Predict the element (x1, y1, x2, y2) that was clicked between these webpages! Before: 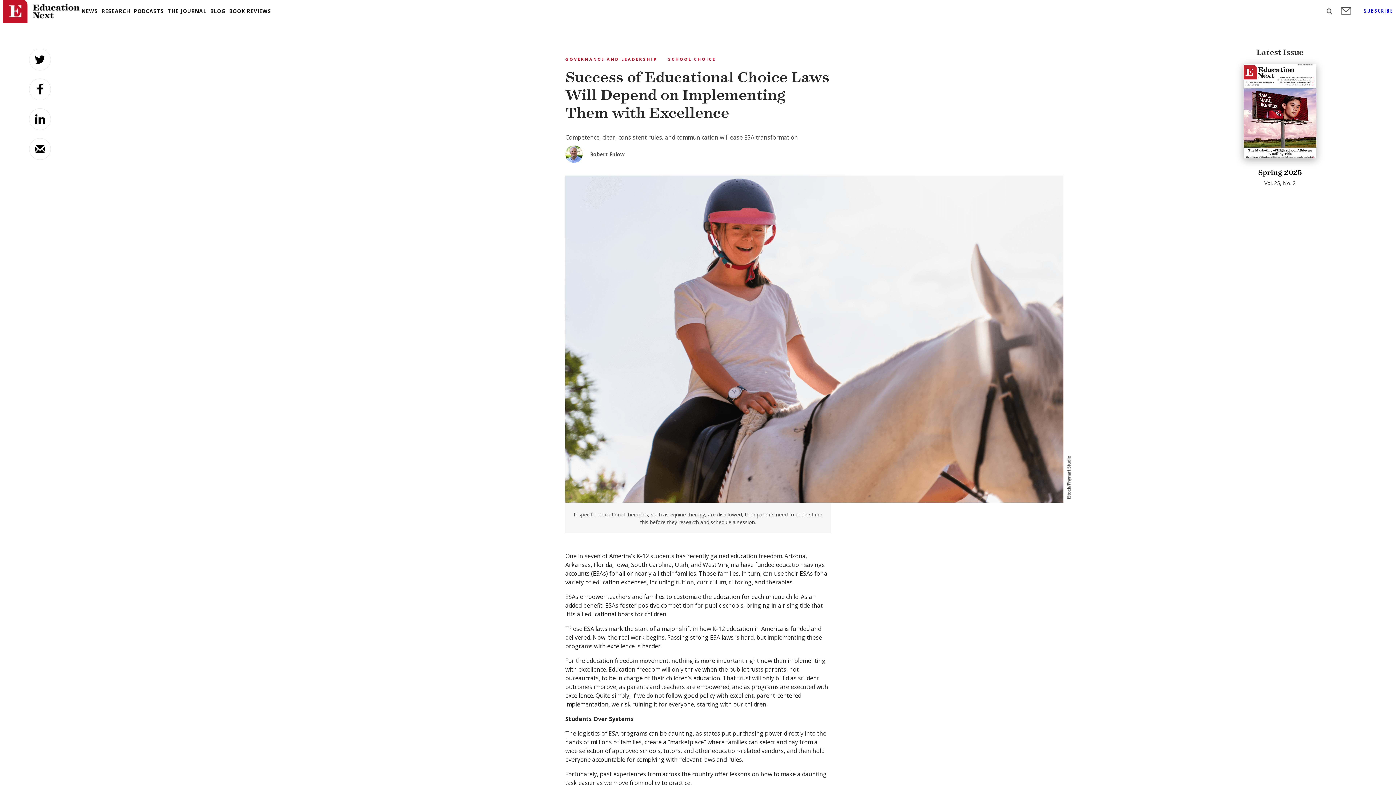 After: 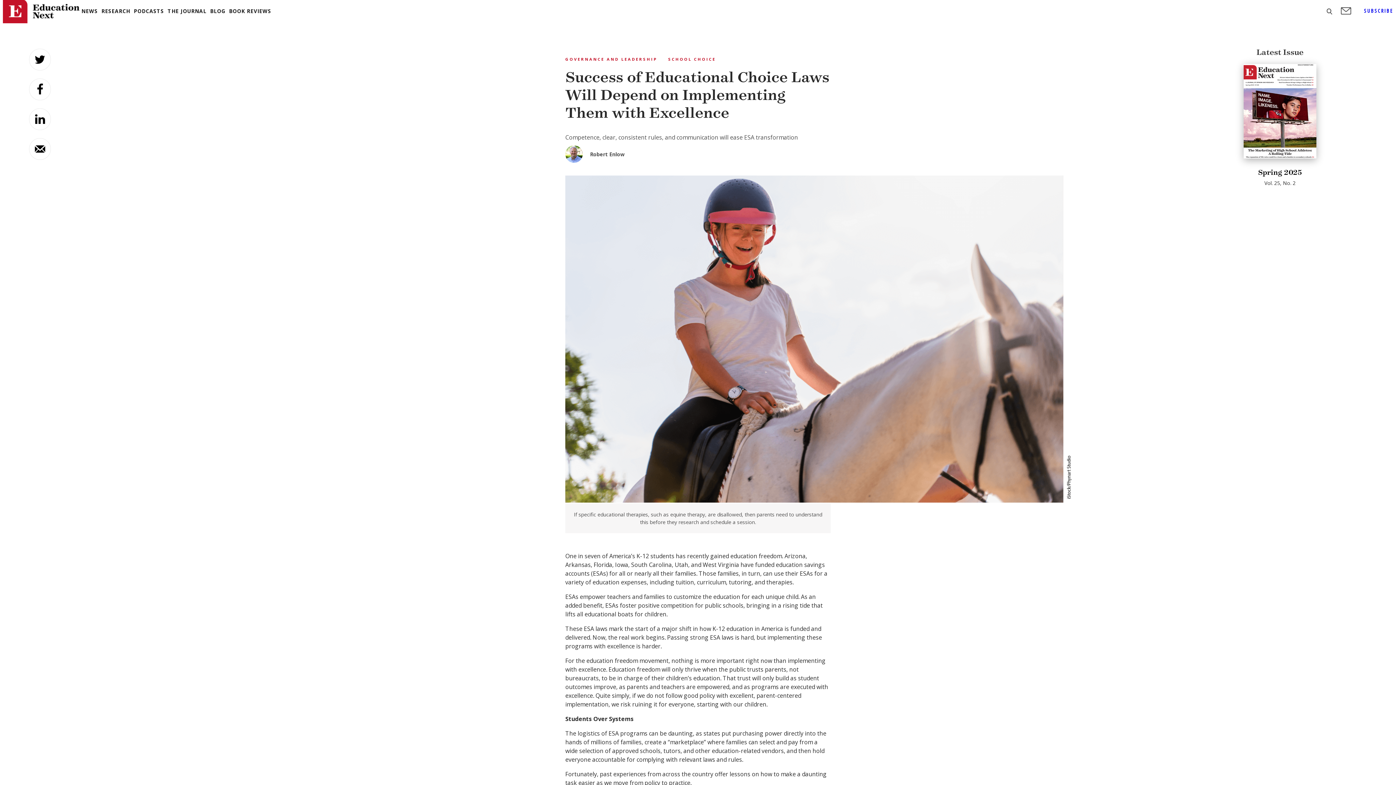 Action: bbox: (29, 48, 50, 70) label: Share on Twitter